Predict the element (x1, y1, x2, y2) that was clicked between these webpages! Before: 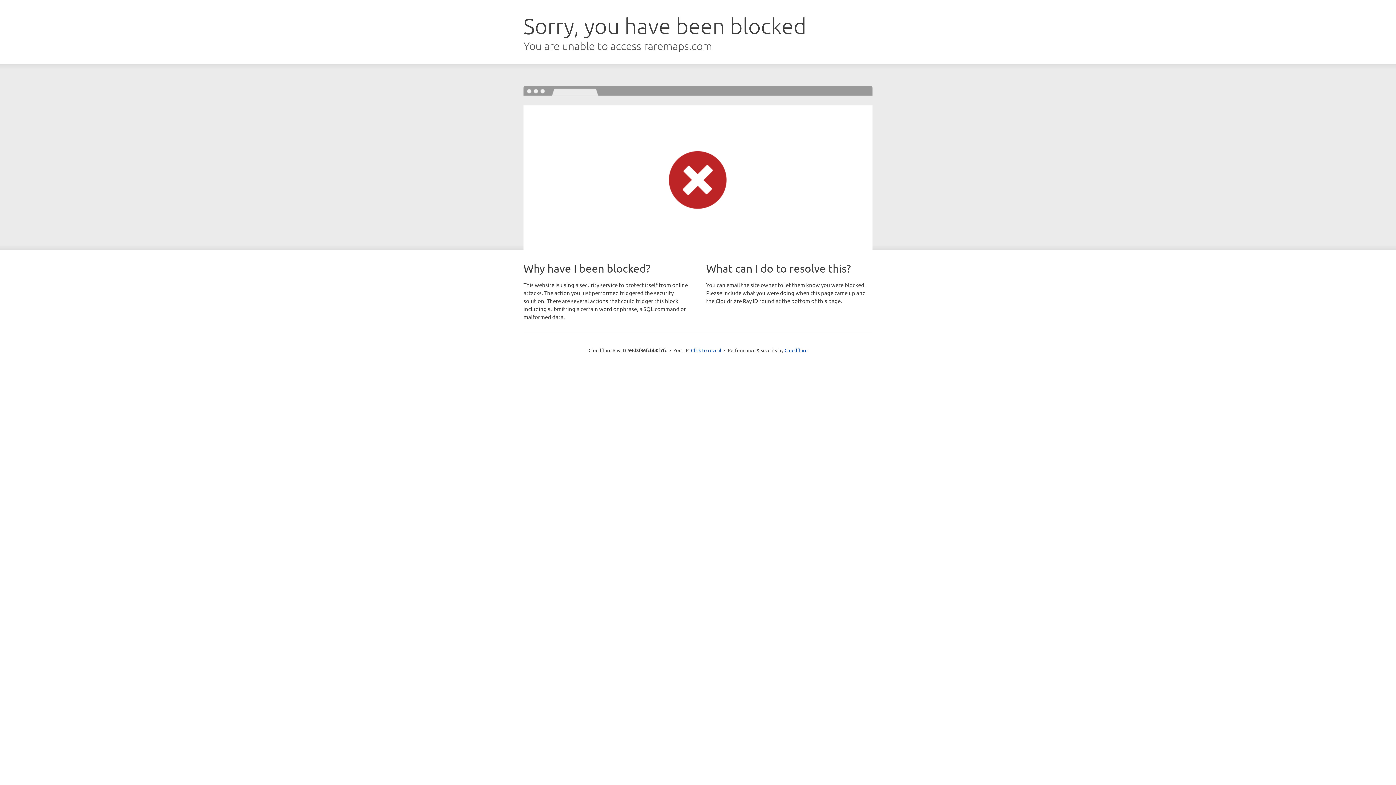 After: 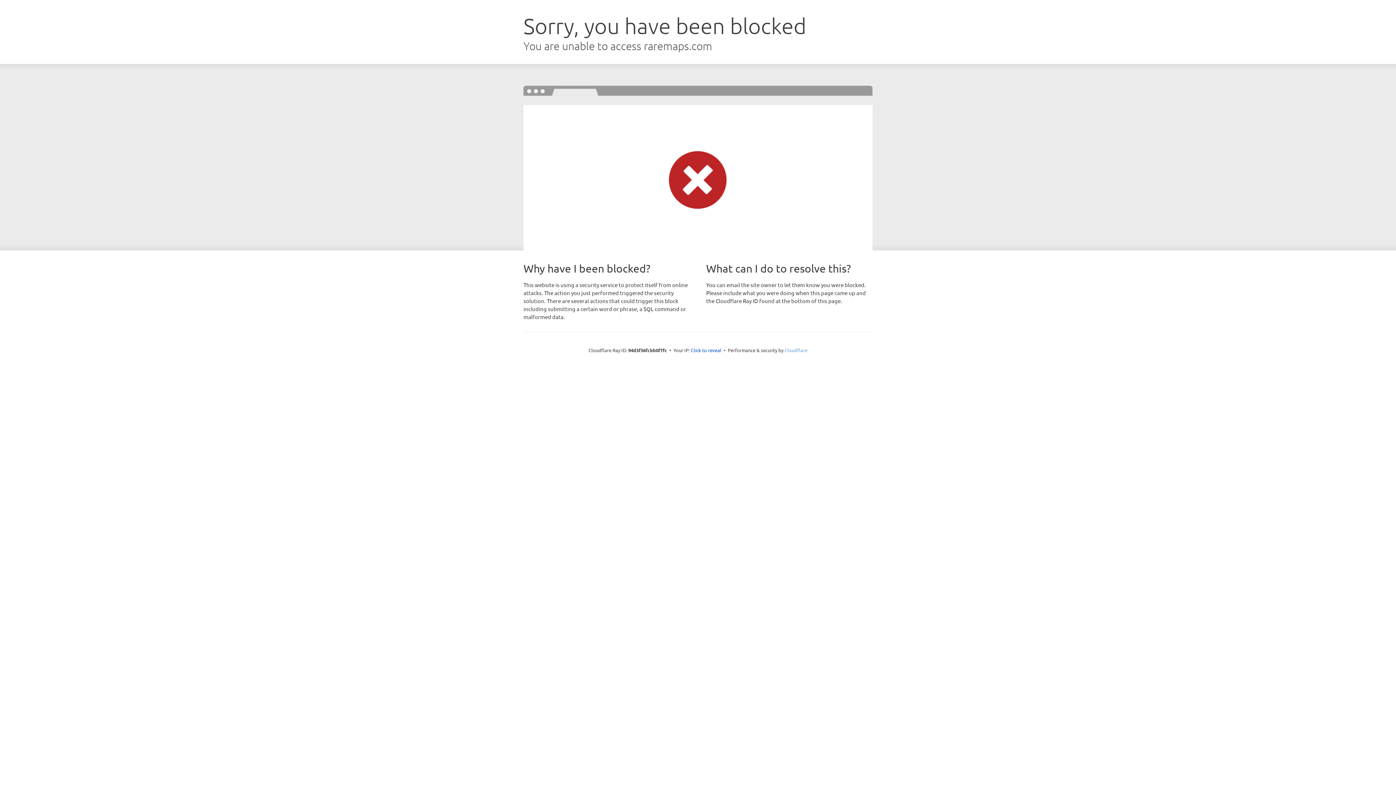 Action: bbox: (784, 347, 807, 353) label: Cloudflare